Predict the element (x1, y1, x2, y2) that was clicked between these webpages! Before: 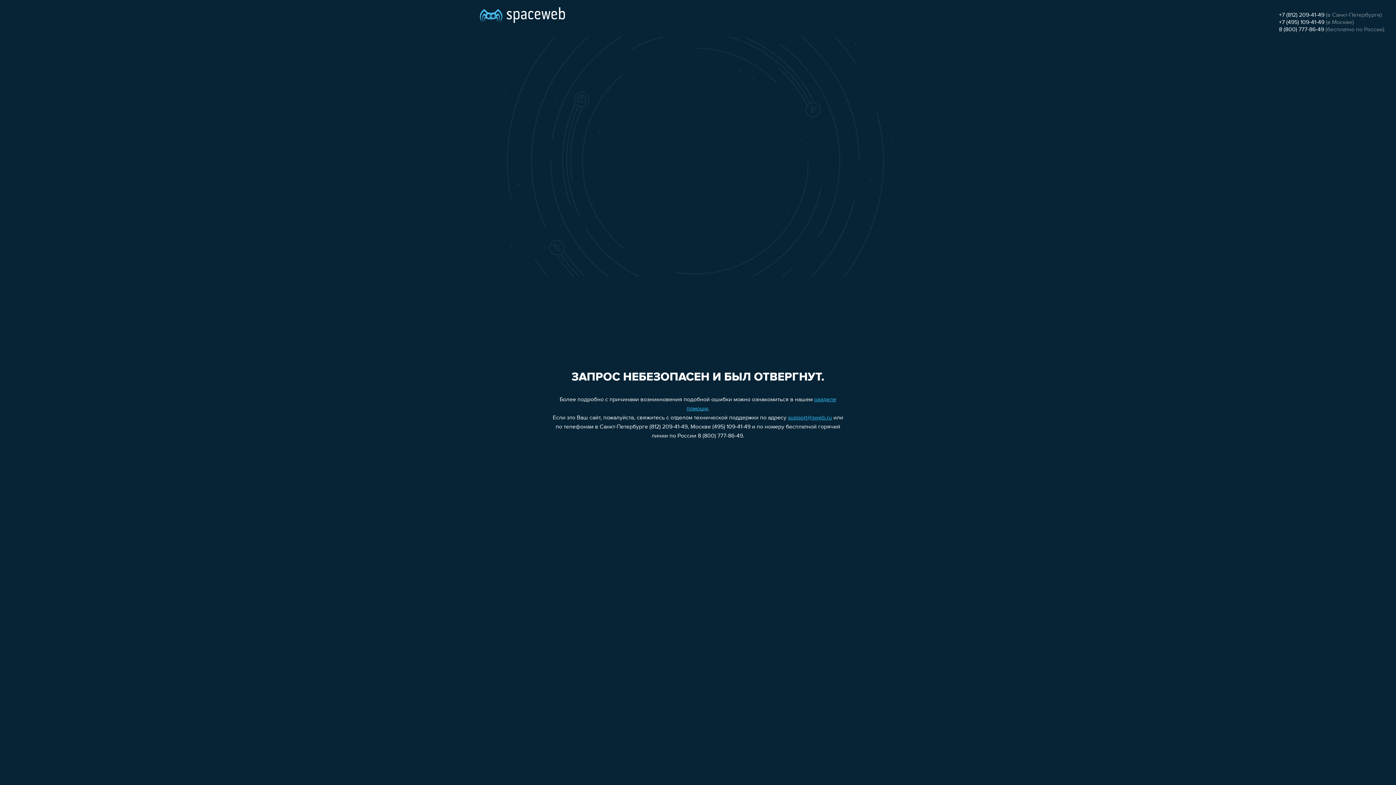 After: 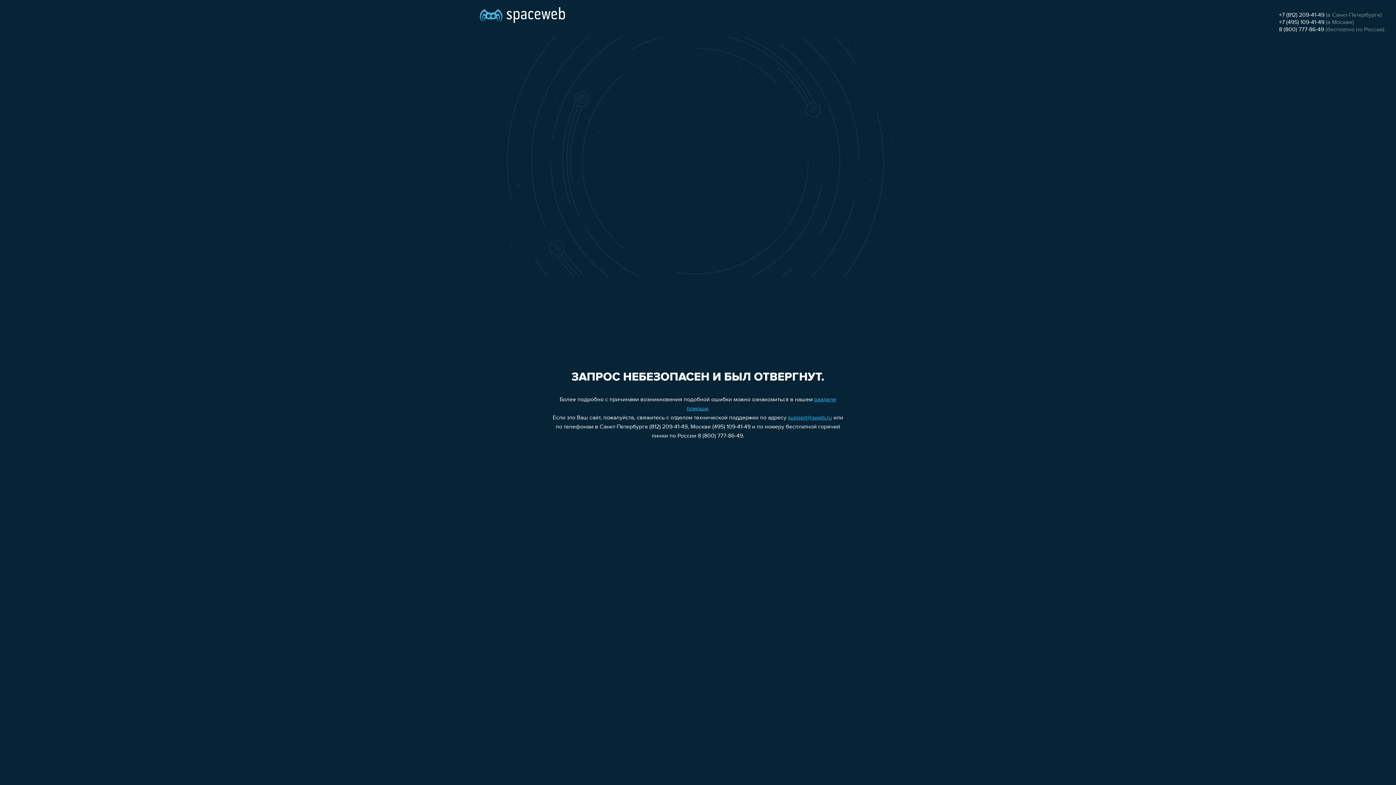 Action: label: +7 (495) 109-41-49 bbox: (1279, 19, 1324, 25)